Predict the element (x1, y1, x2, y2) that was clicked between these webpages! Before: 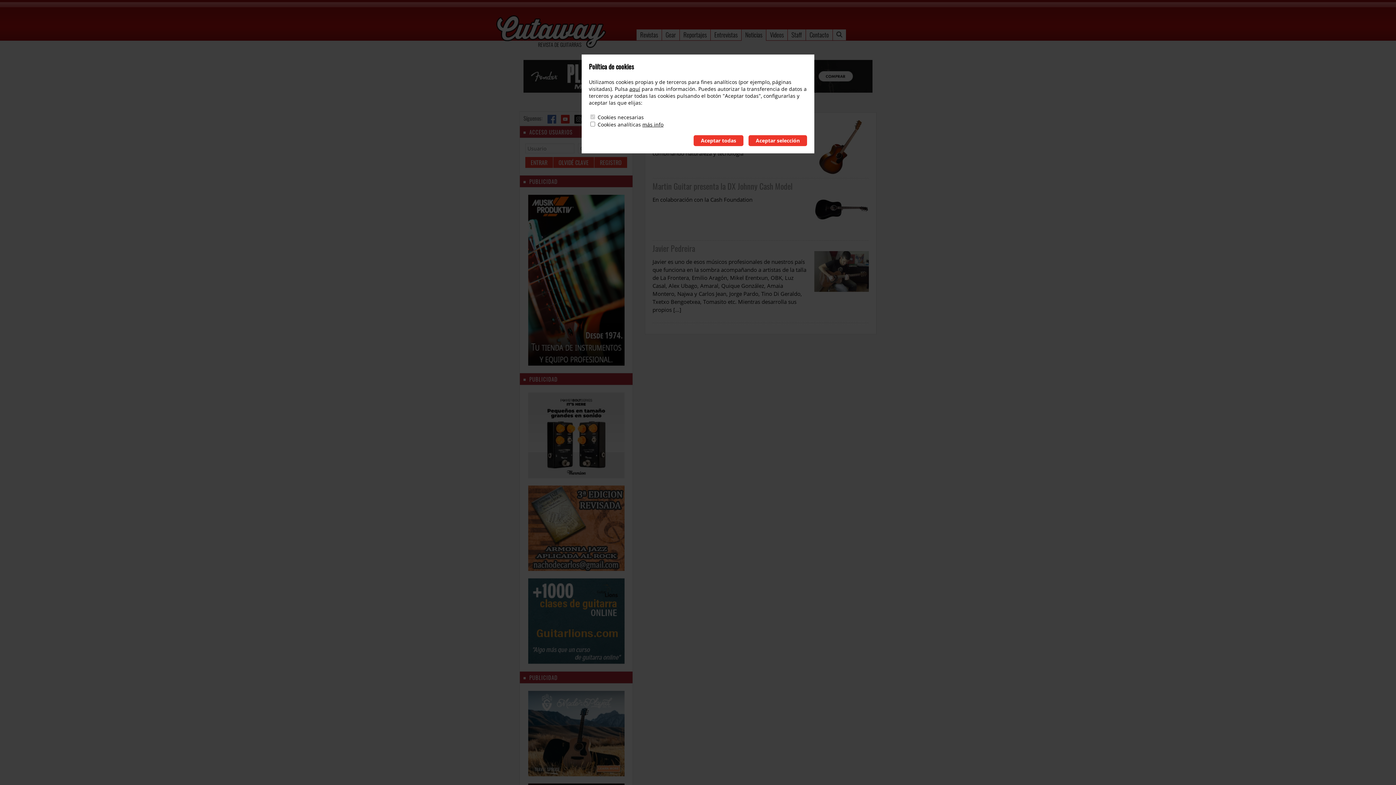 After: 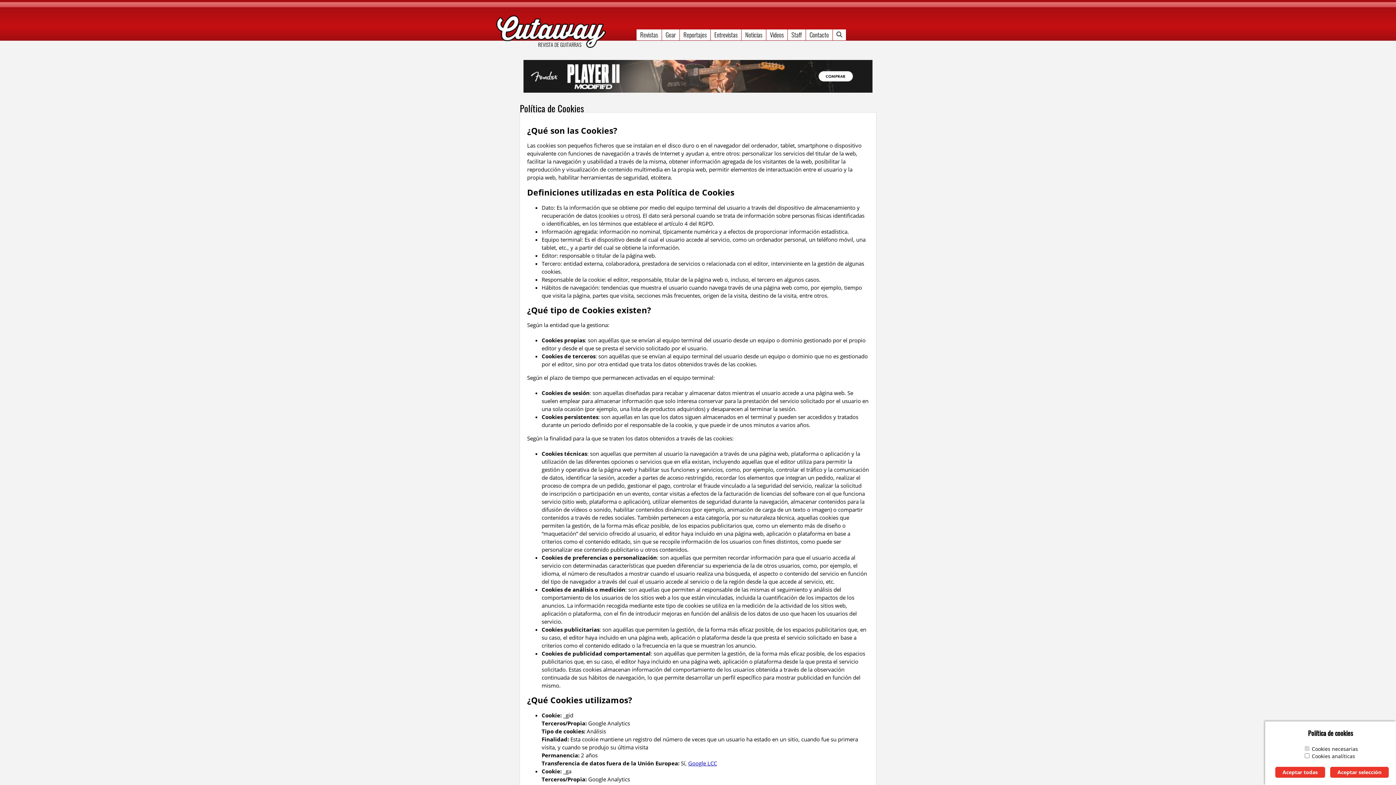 Action: label: más info bbox: (642, 121, 663, 128)